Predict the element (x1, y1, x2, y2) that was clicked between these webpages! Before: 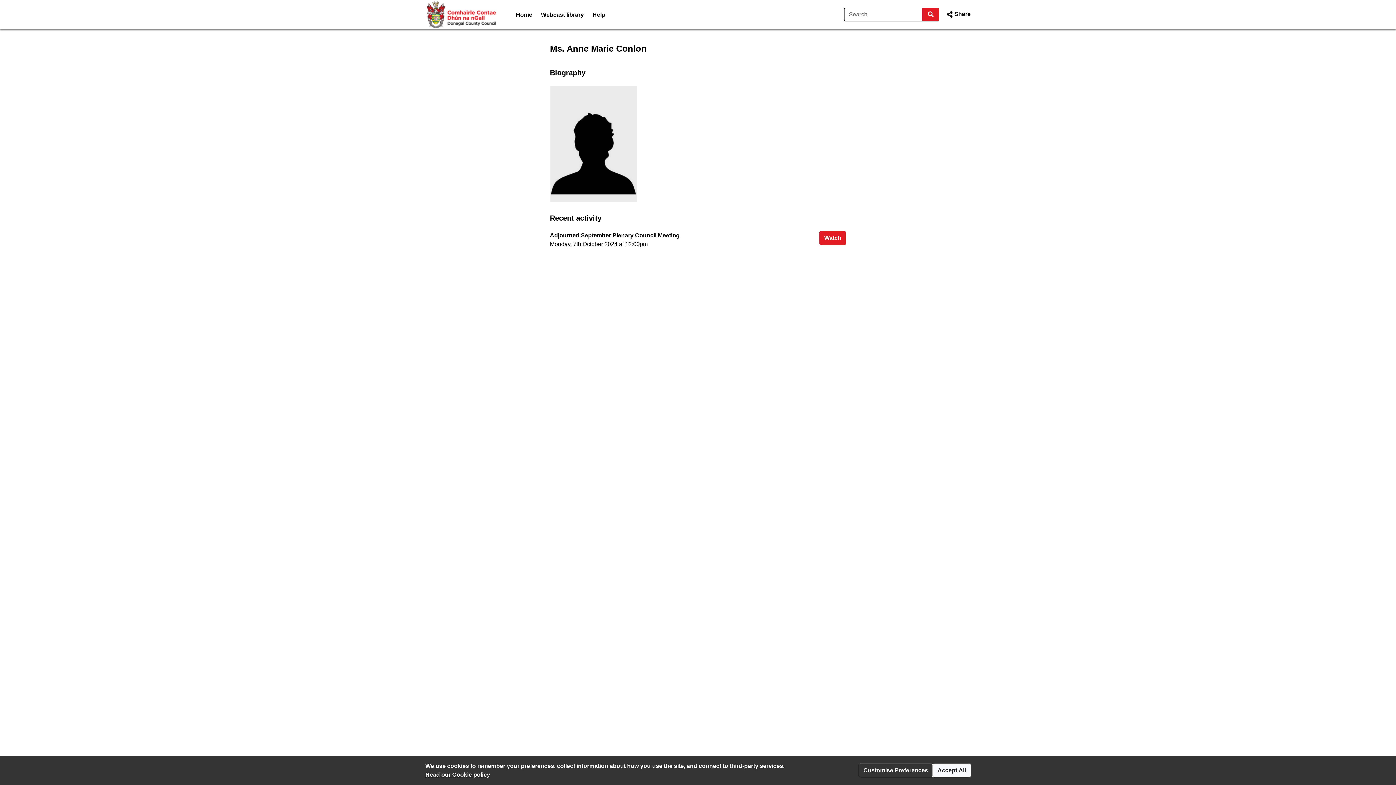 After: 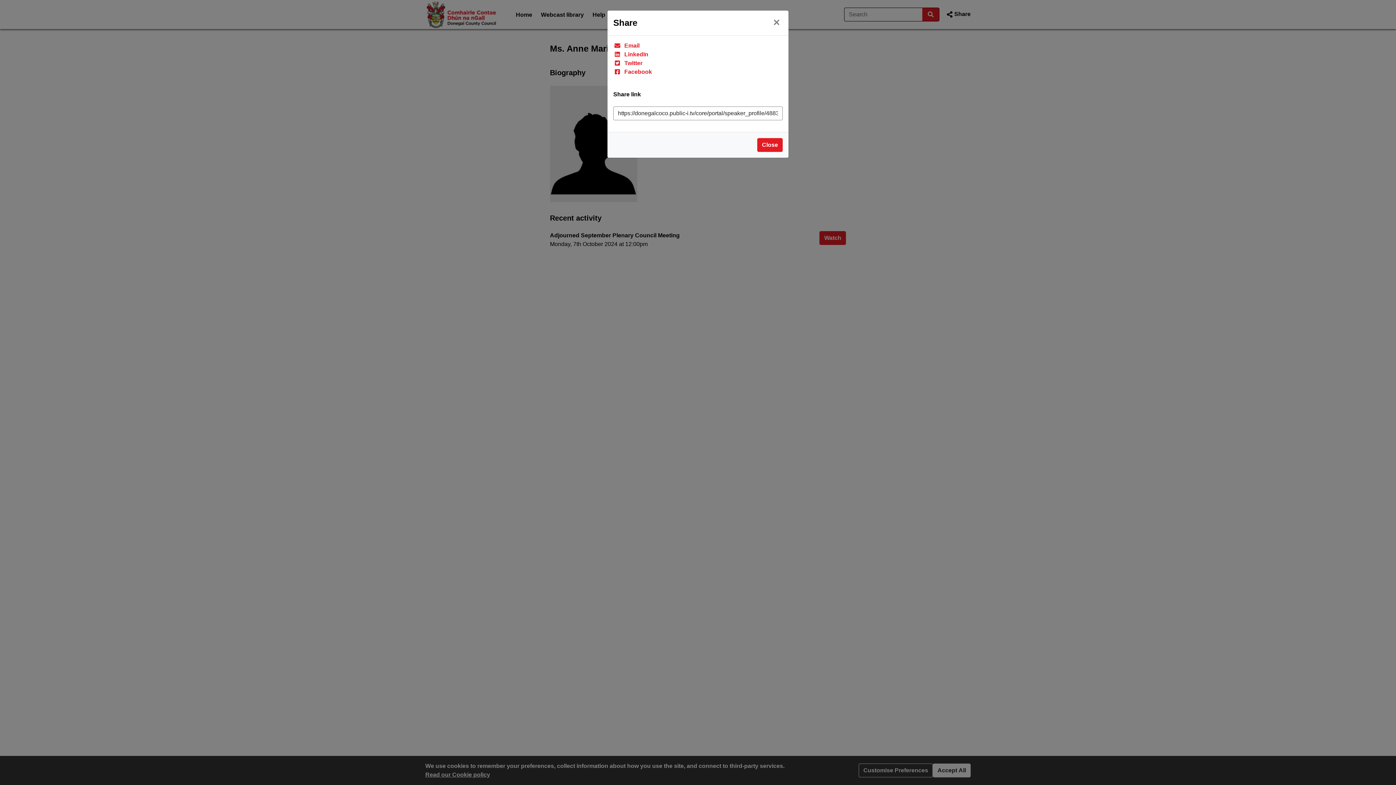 Action: bbox: (945, 9, 970, 19) label: Share Page